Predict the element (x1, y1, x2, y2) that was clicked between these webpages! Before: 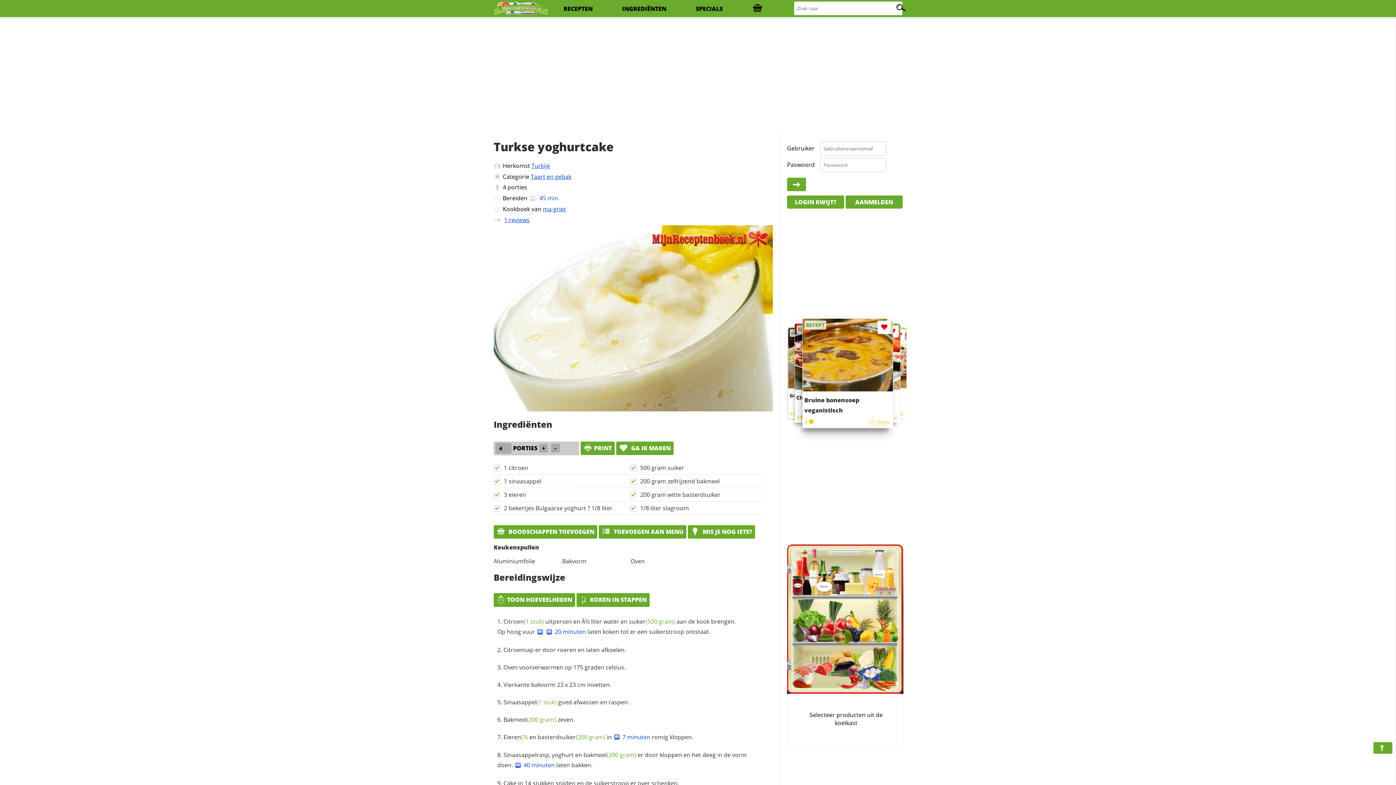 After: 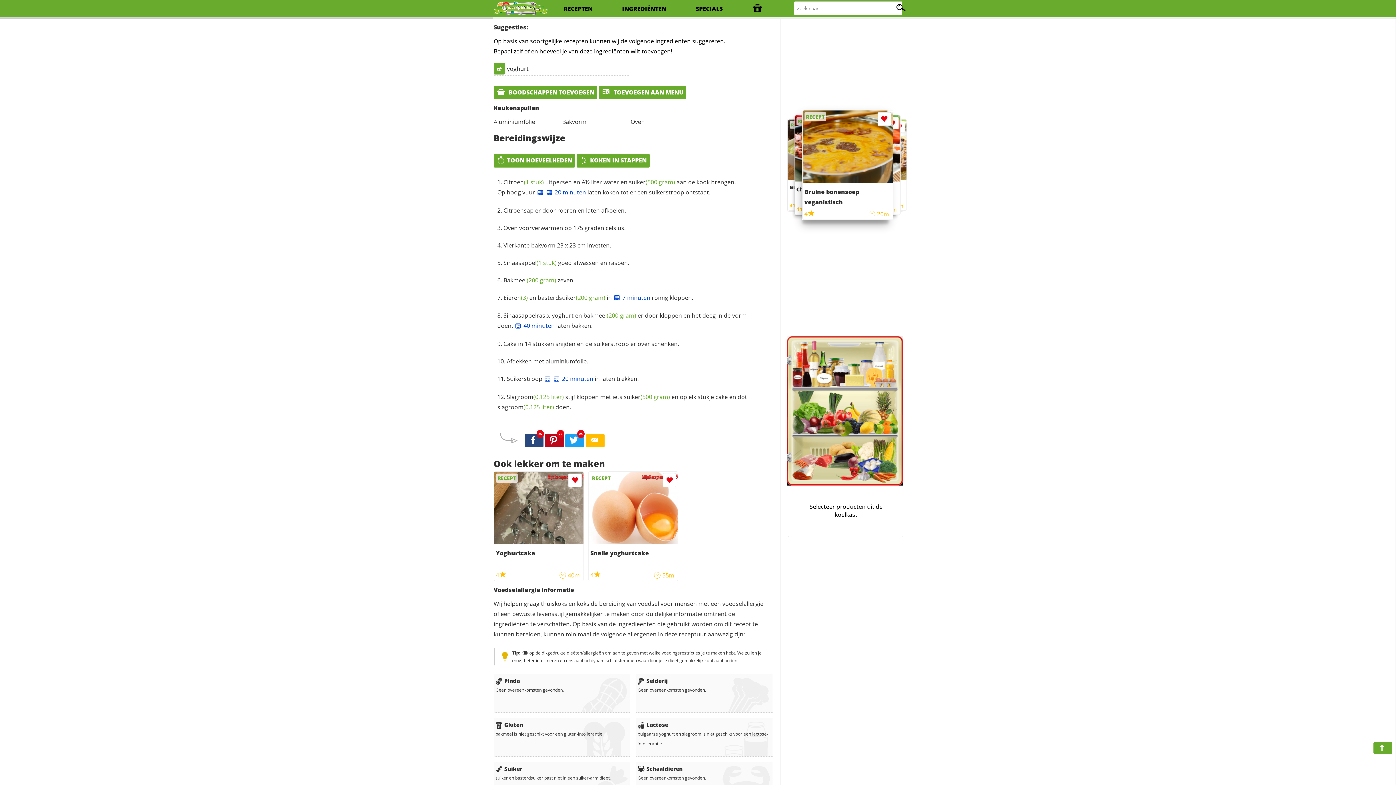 Action: bbox: (688, 525, 755, 539) label:  MIS JE NOG IETS?